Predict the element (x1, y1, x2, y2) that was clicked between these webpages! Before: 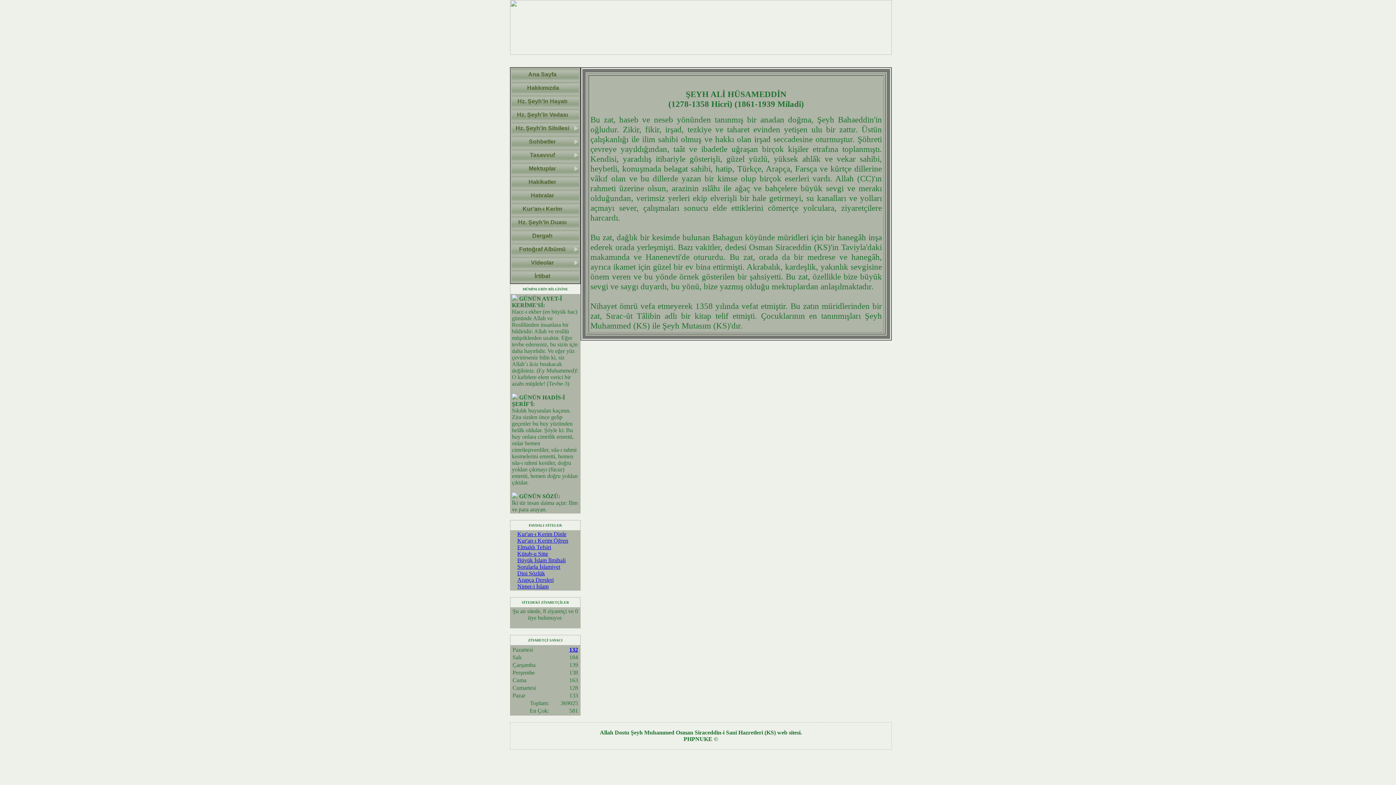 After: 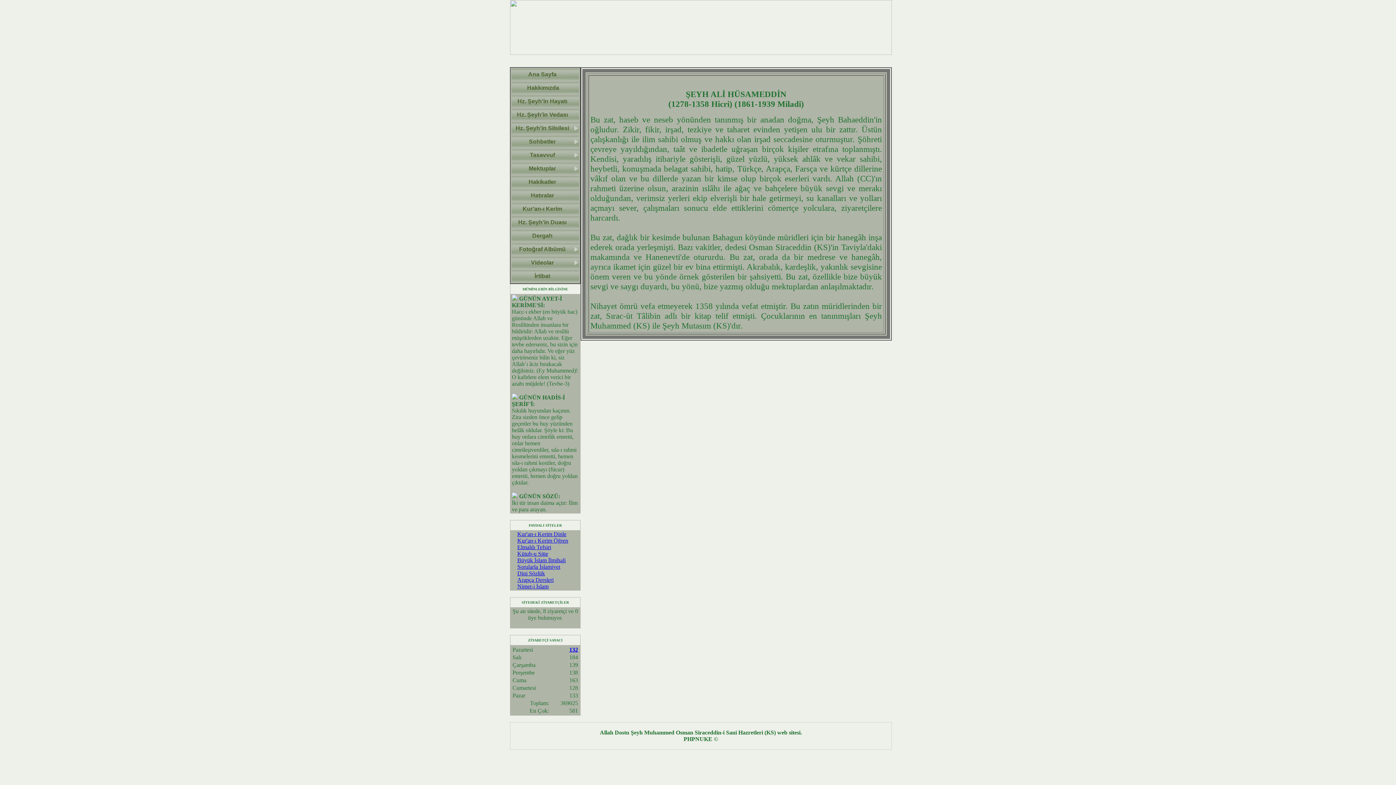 Action: label: Kütub-u Sitte bbox: (517, 550, 548, 557)